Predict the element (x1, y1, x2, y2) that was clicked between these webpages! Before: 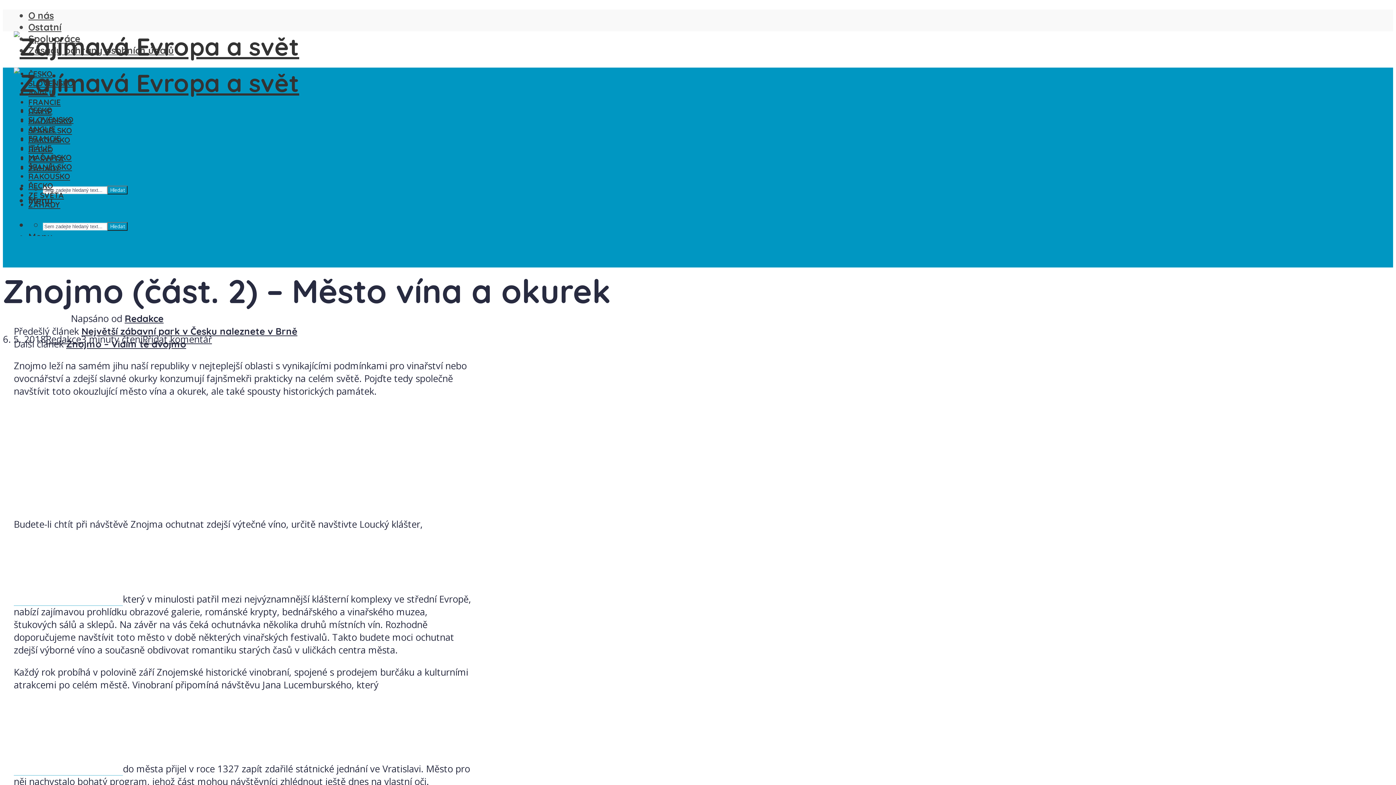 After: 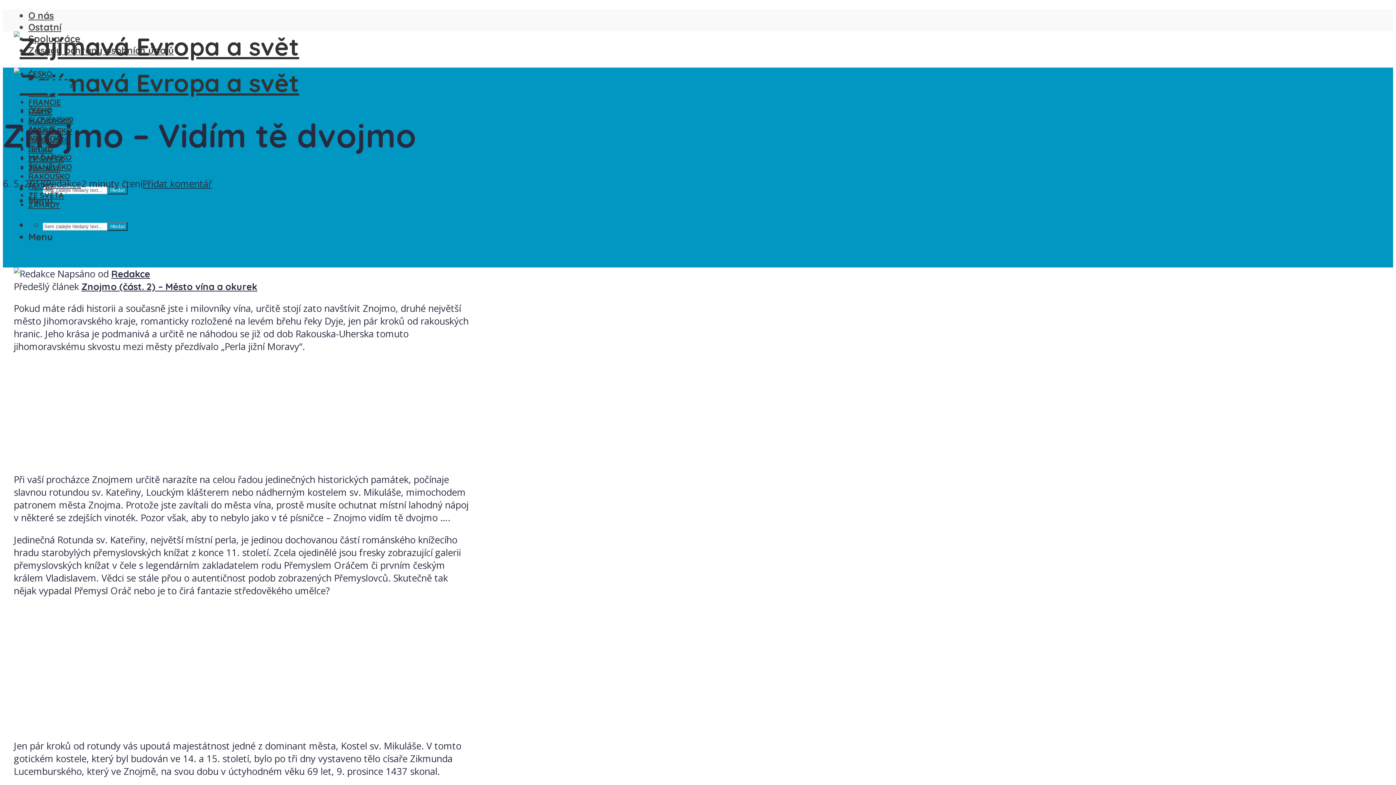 Action: label: Znojmo – Vidím tě dvojmo bbox: (66, 338, 186, 349)